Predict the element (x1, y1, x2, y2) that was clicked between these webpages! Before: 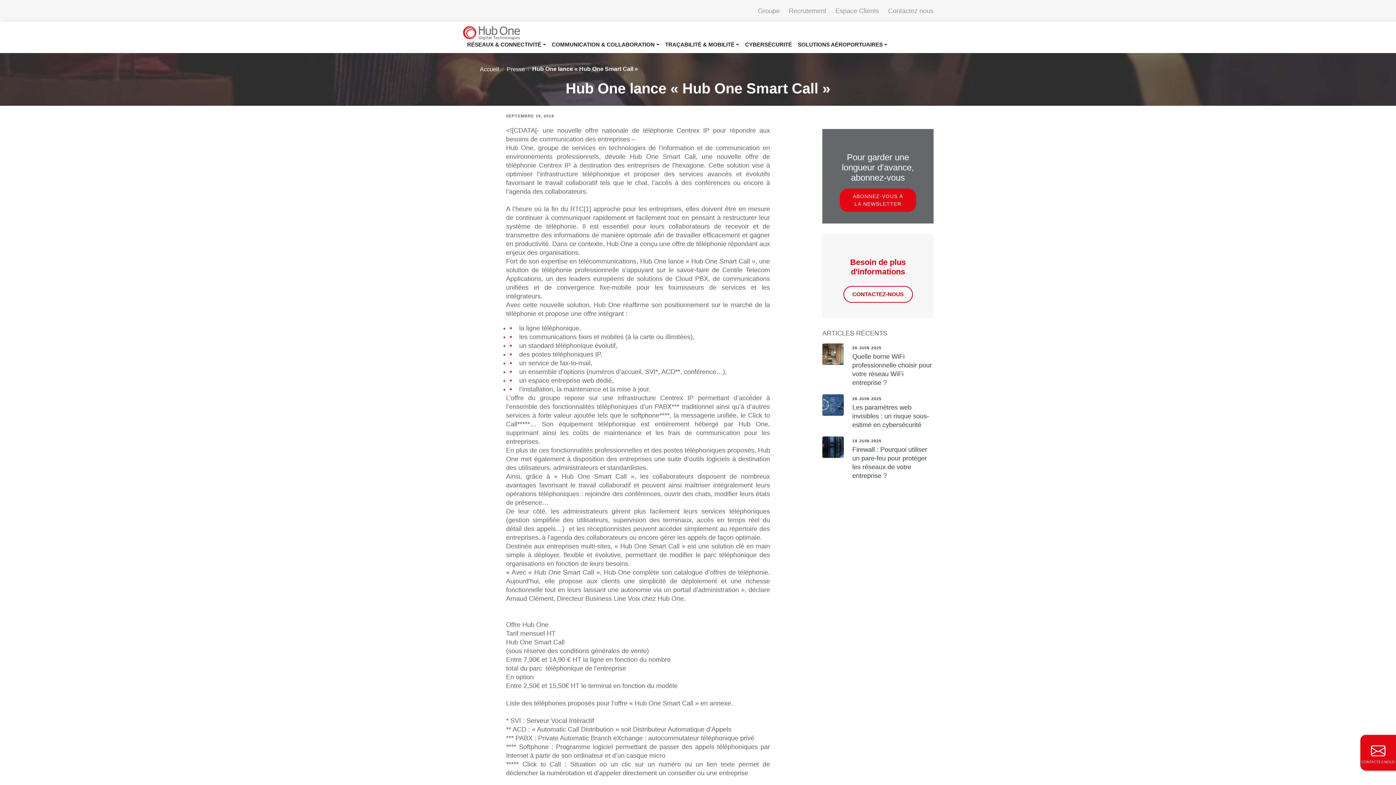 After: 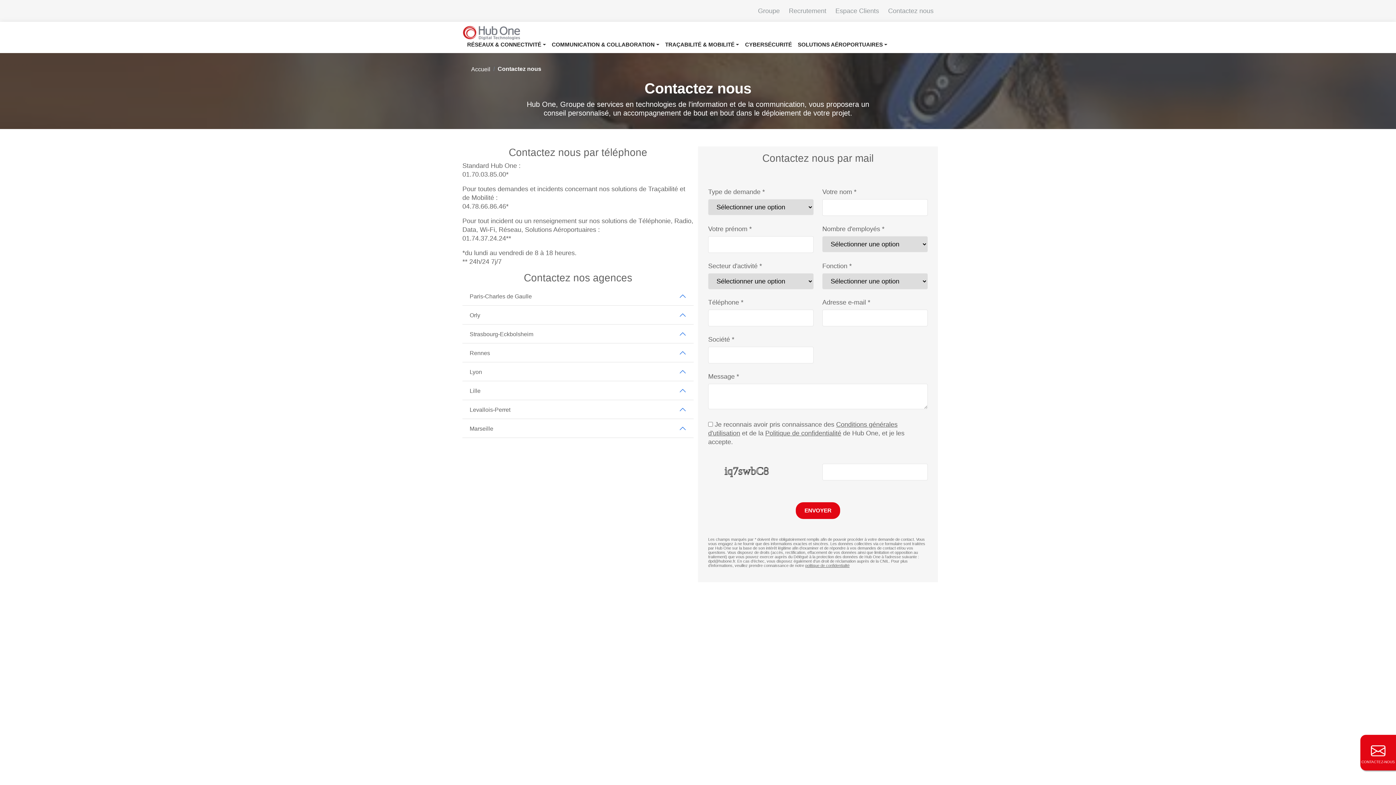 Action: label: 
CONTACTEZ-NOUS bbox: (1360, 735, 1396, 770)